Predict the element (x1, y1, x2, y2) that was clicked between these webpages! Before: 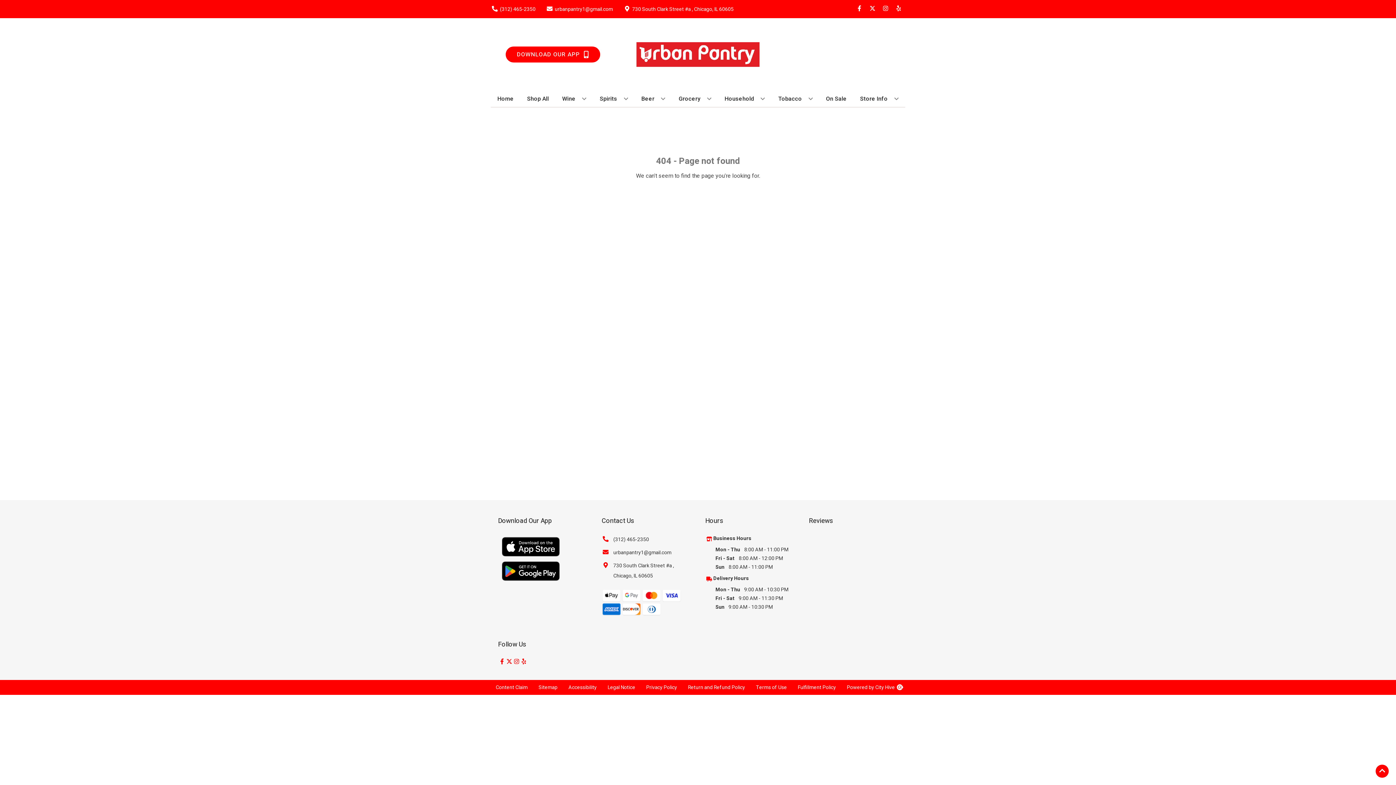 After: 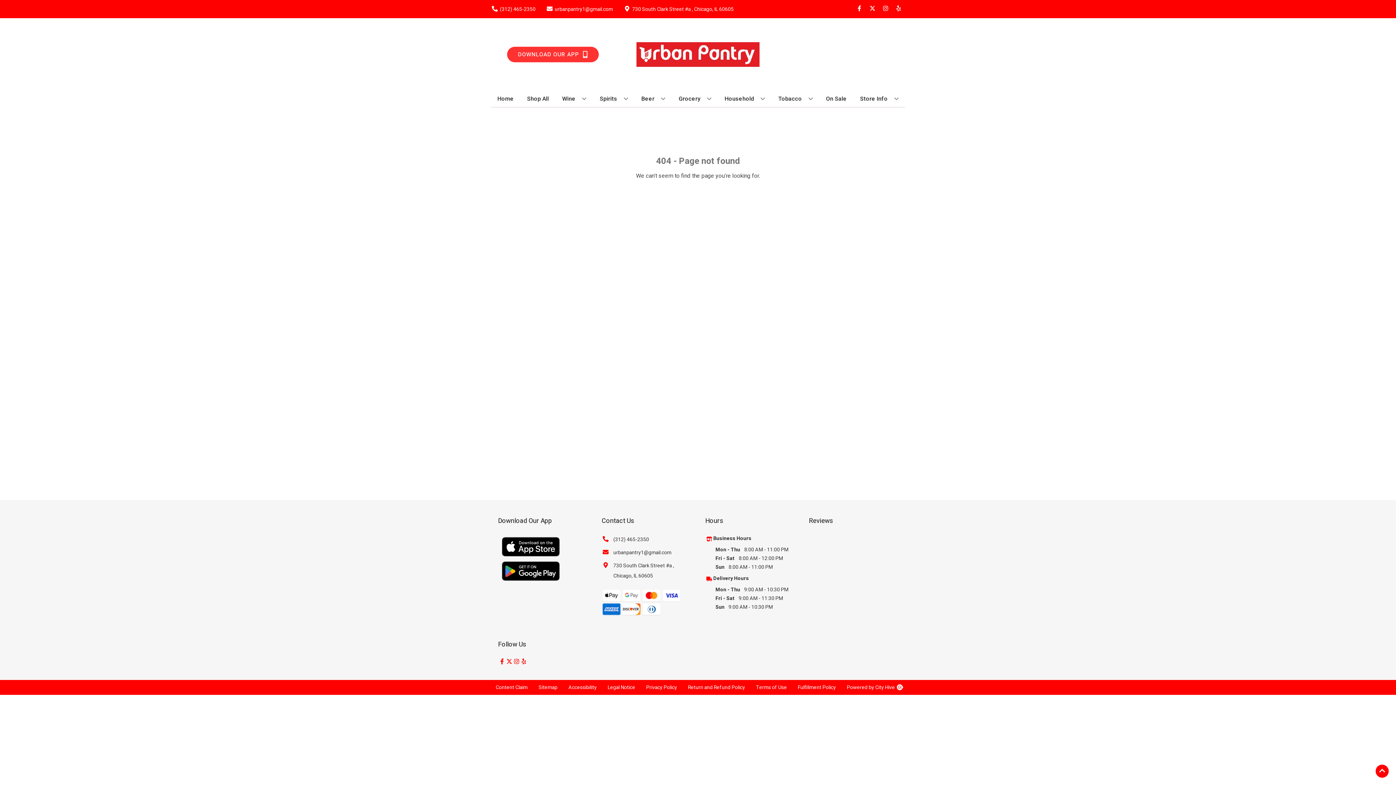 Action: bbox: (505, 46, 600, 62) label: Opens app link in a new tab to DOWNLOAD OUR APP